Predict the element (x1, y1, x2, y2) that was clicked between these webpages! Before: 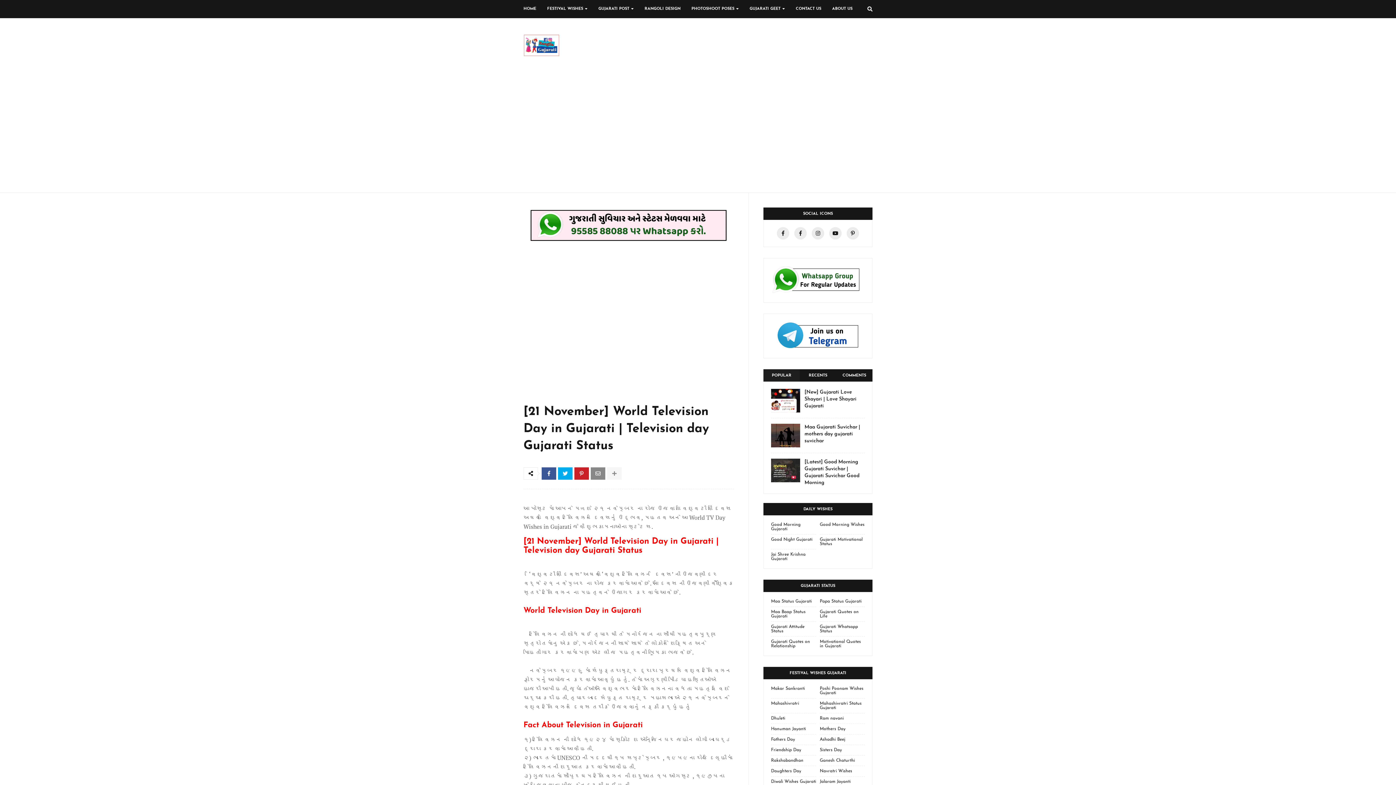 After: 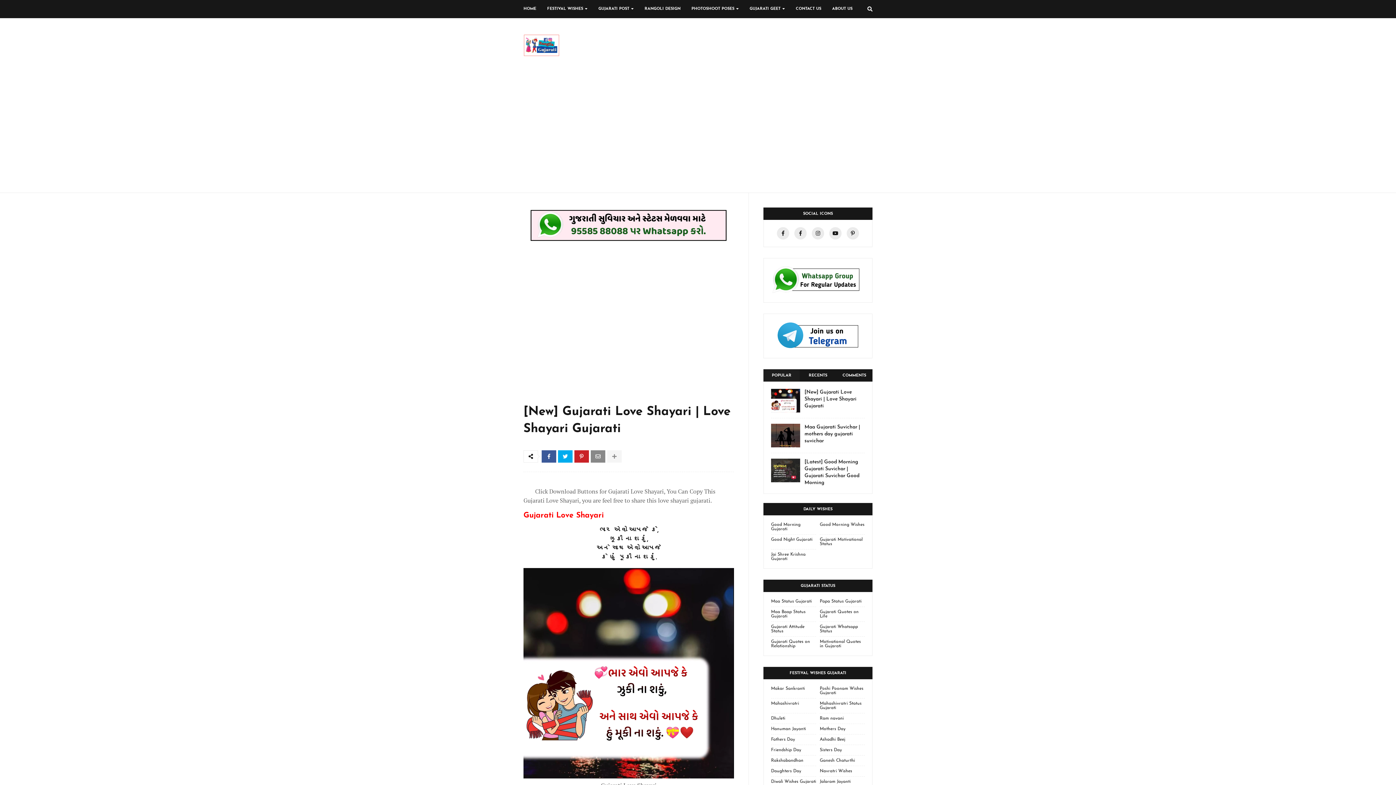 Action: bbox: (771, 389, 865, 412) label: [New] Gujarati Love Shayari | Love Shayari Gujarati